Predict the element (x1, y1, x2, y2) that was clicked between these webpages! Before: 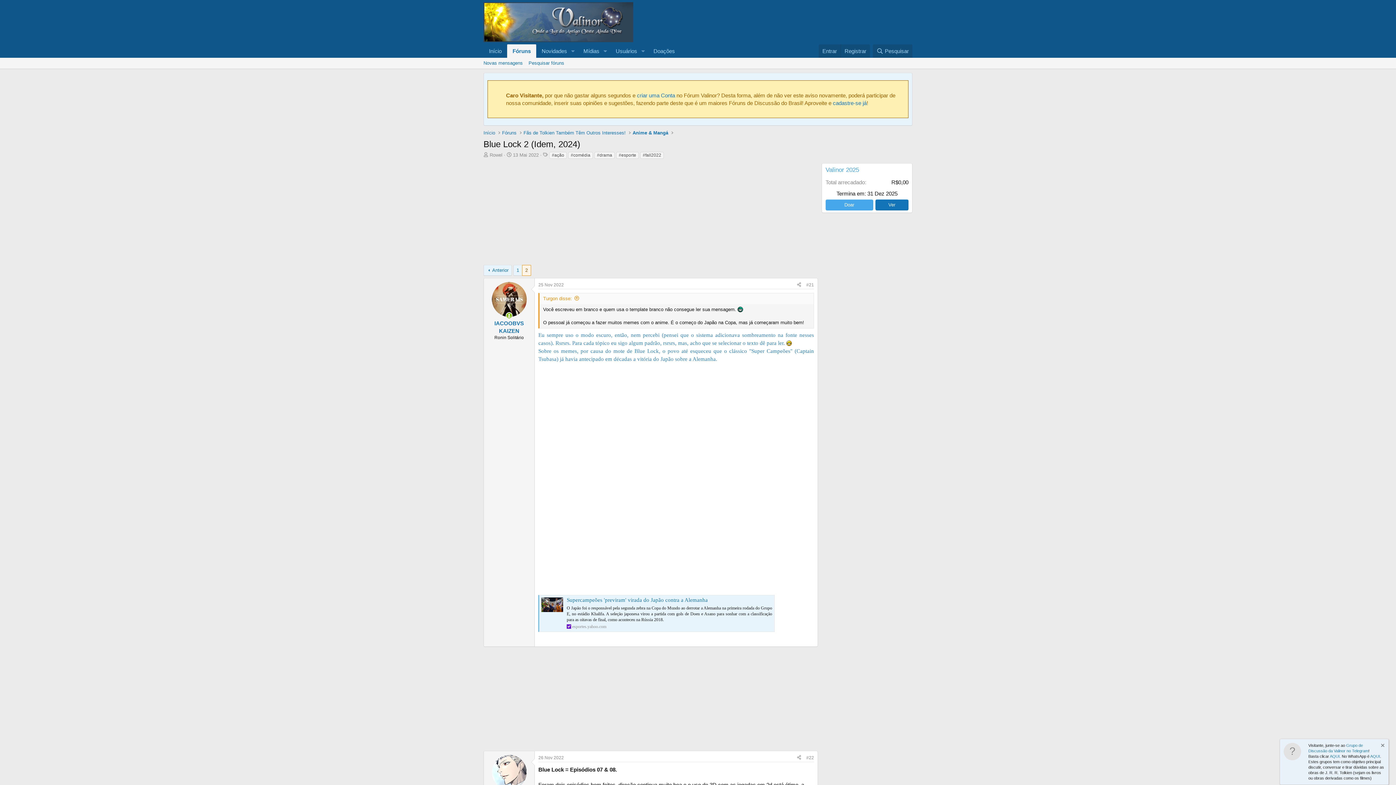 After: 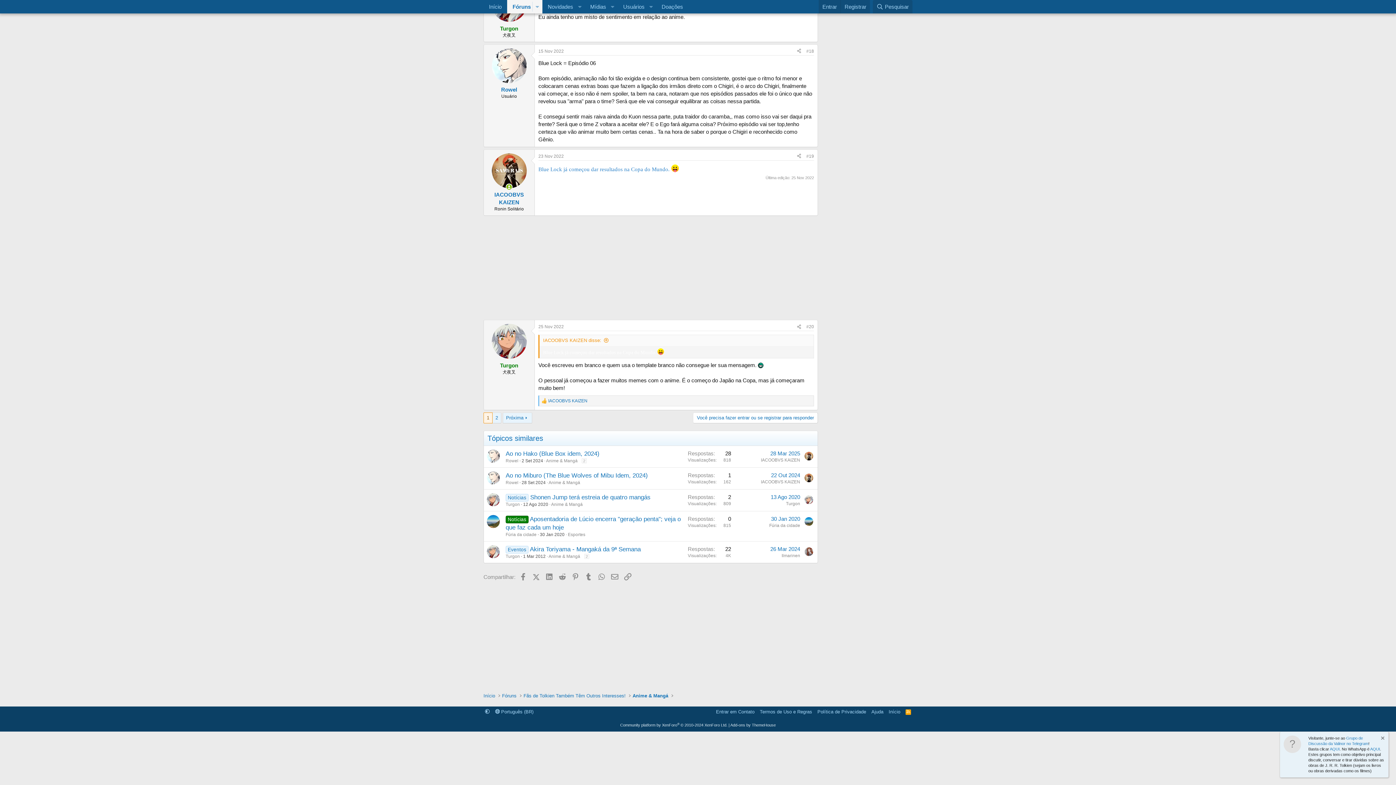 Action: label: Turgon disse: bbox: (543, 295, 579, 301)